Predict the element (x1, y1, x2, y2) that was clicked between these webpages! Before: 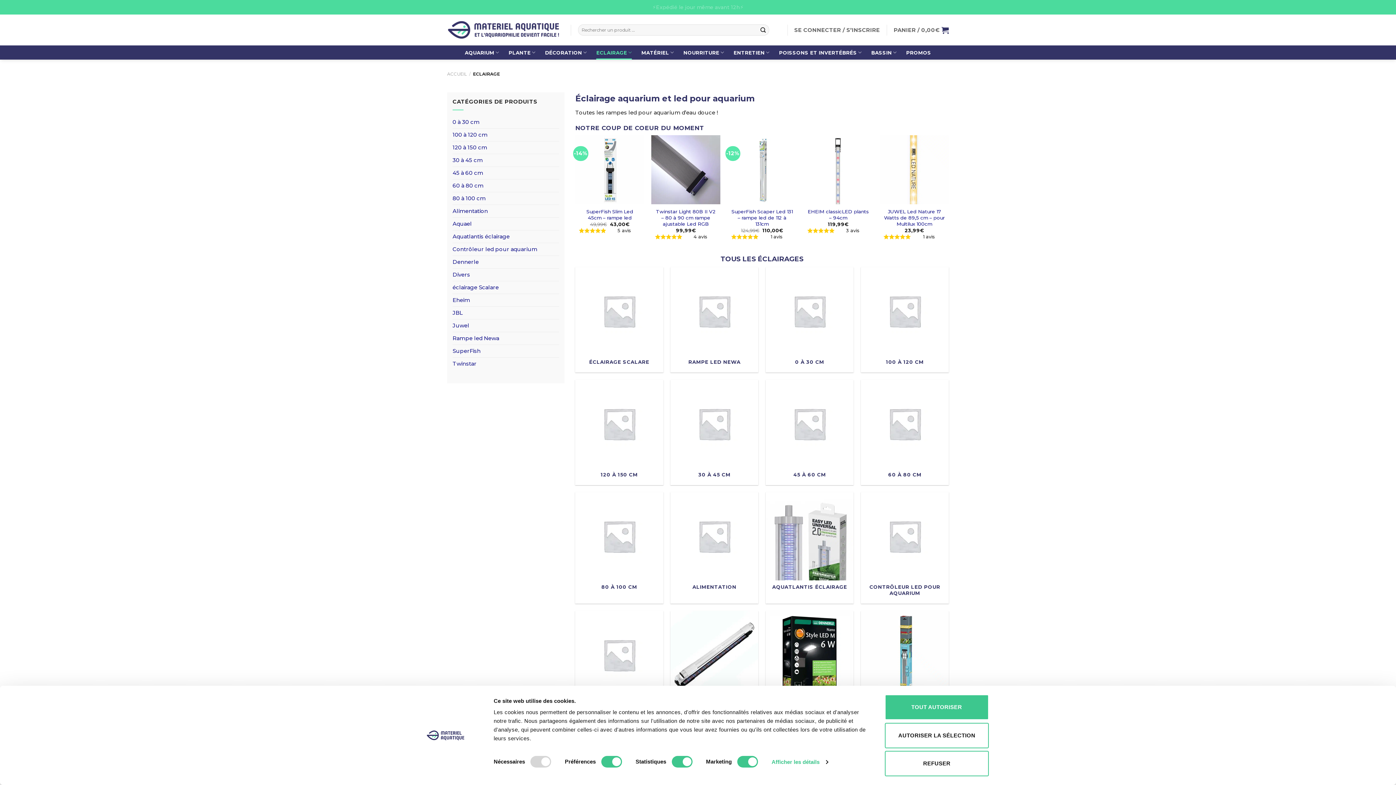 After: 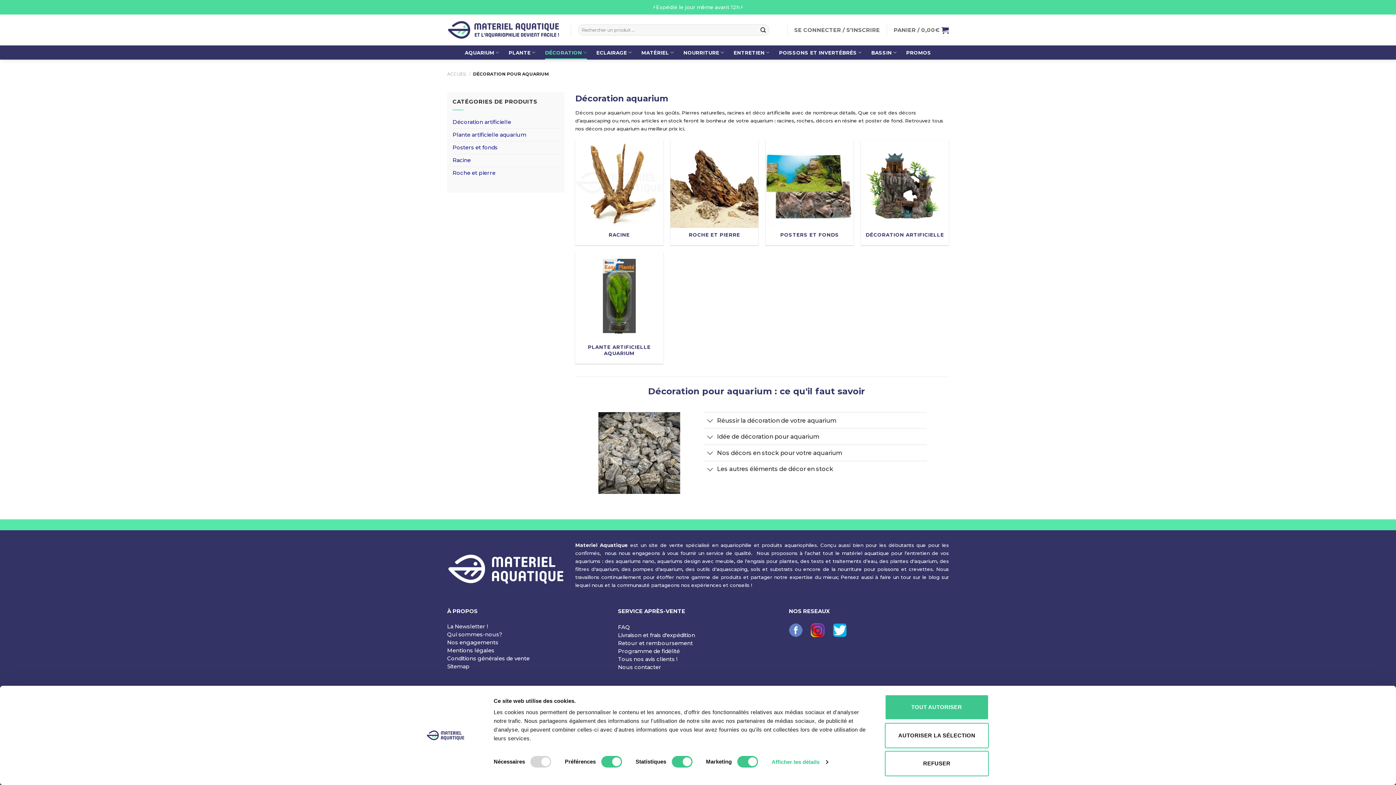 Action: label: DÉCORATION bbox: (545, 45, 587, 59)